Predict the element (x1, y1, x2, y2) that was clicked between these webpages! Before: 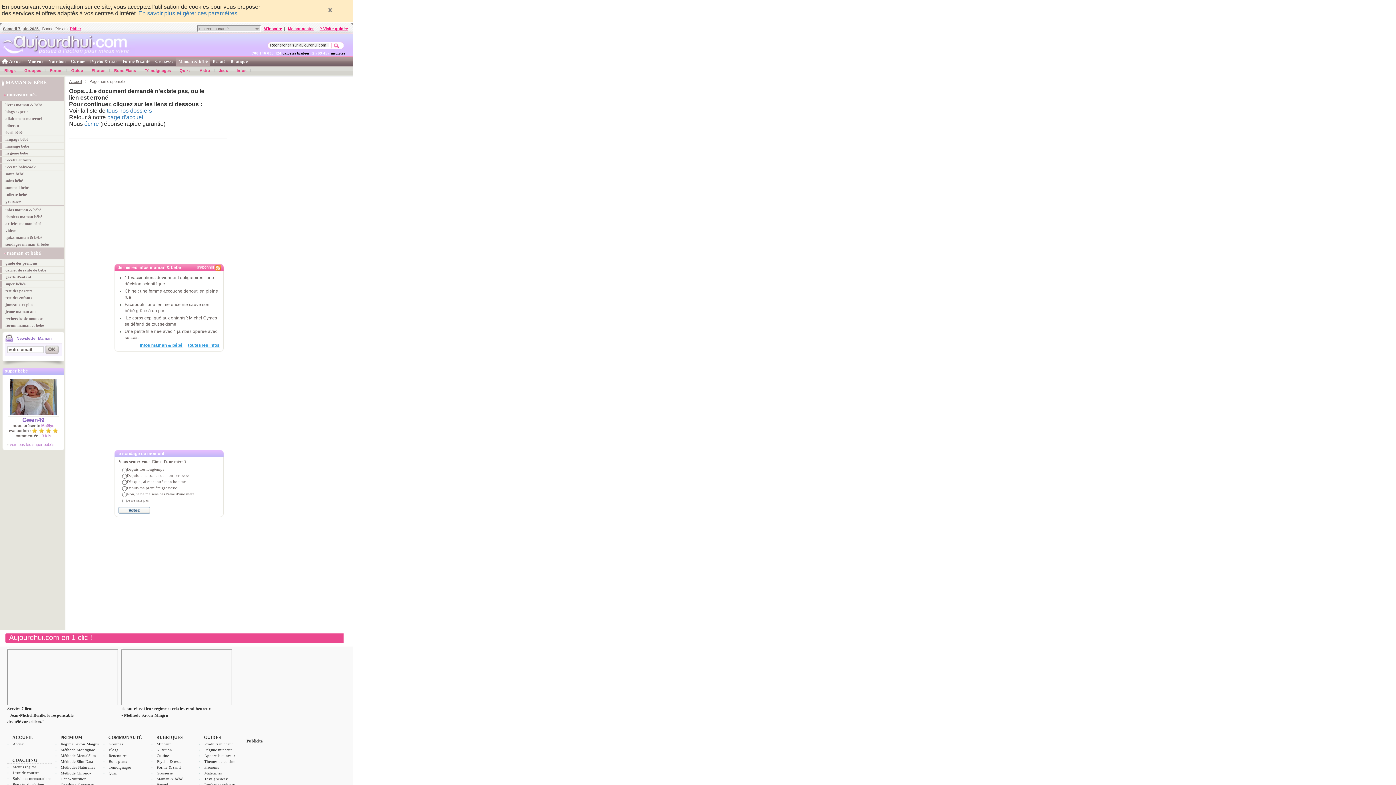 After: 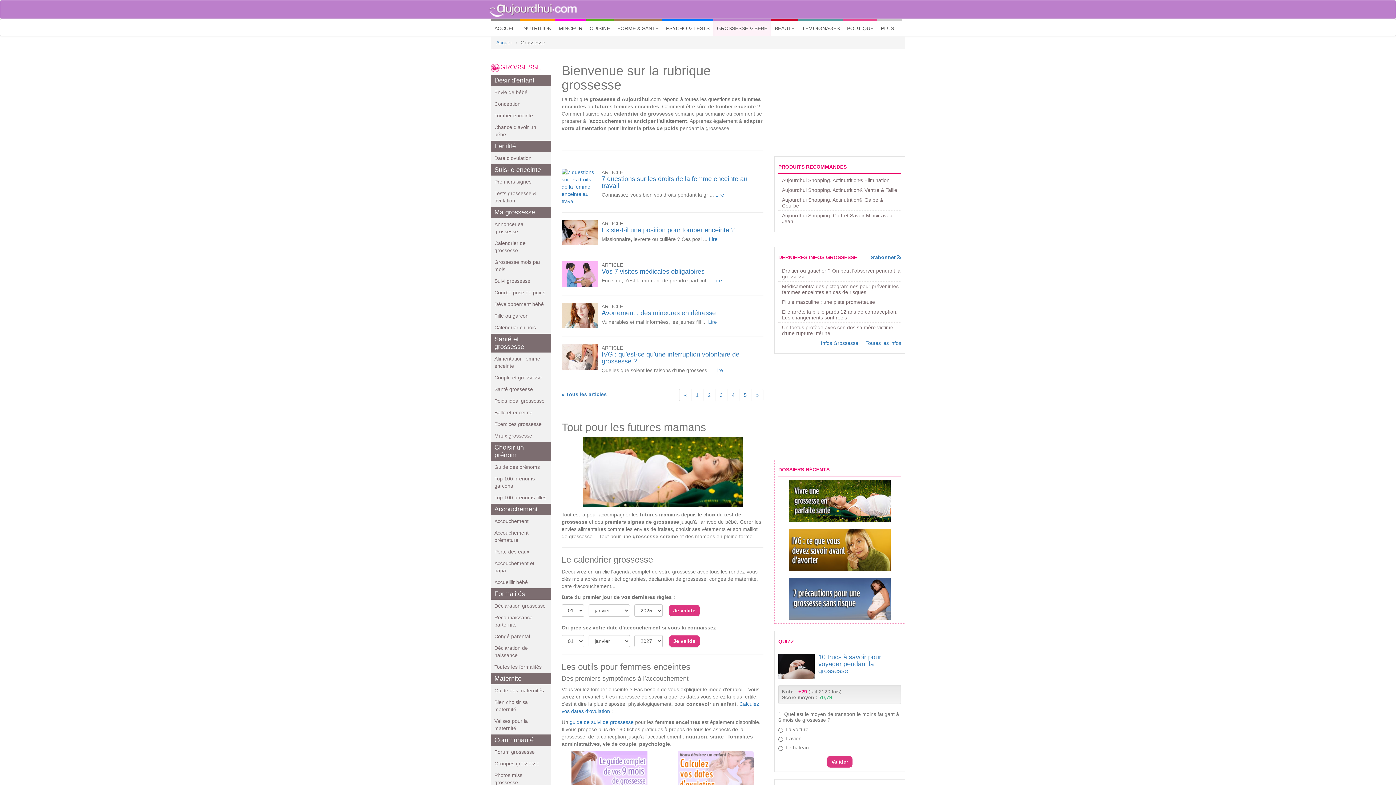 Action: bbox: (152, 56, 176, 66) label: Grossesse